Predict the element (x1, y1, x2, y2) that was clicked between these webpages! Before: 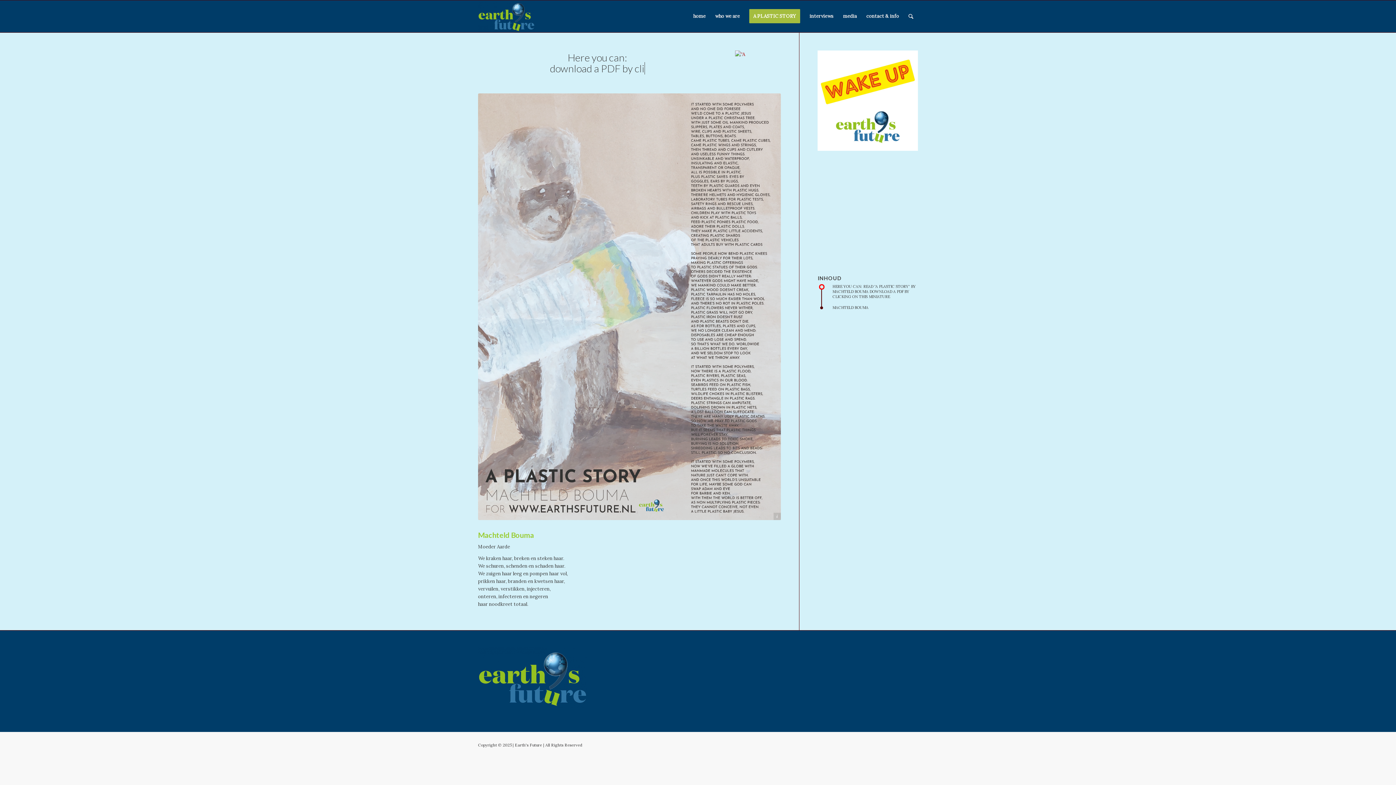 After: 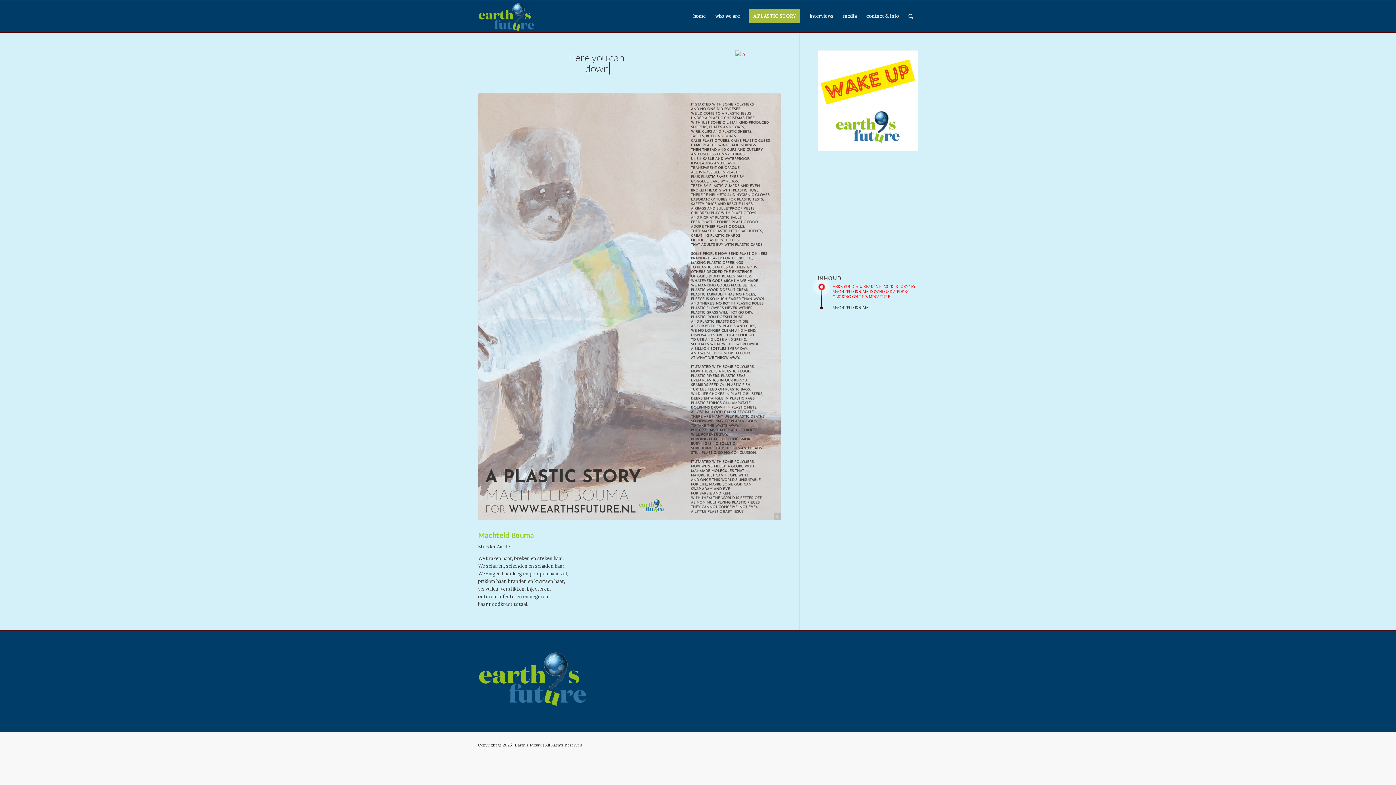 Action: label: HERE YOU CAN: READ "A PLASTIC STORY" BY MACHTELD BOUMA DOWNLOAD A PDF BY CLICKING ON THIS MINIATURE bbox: (828, 283, 918, 304)